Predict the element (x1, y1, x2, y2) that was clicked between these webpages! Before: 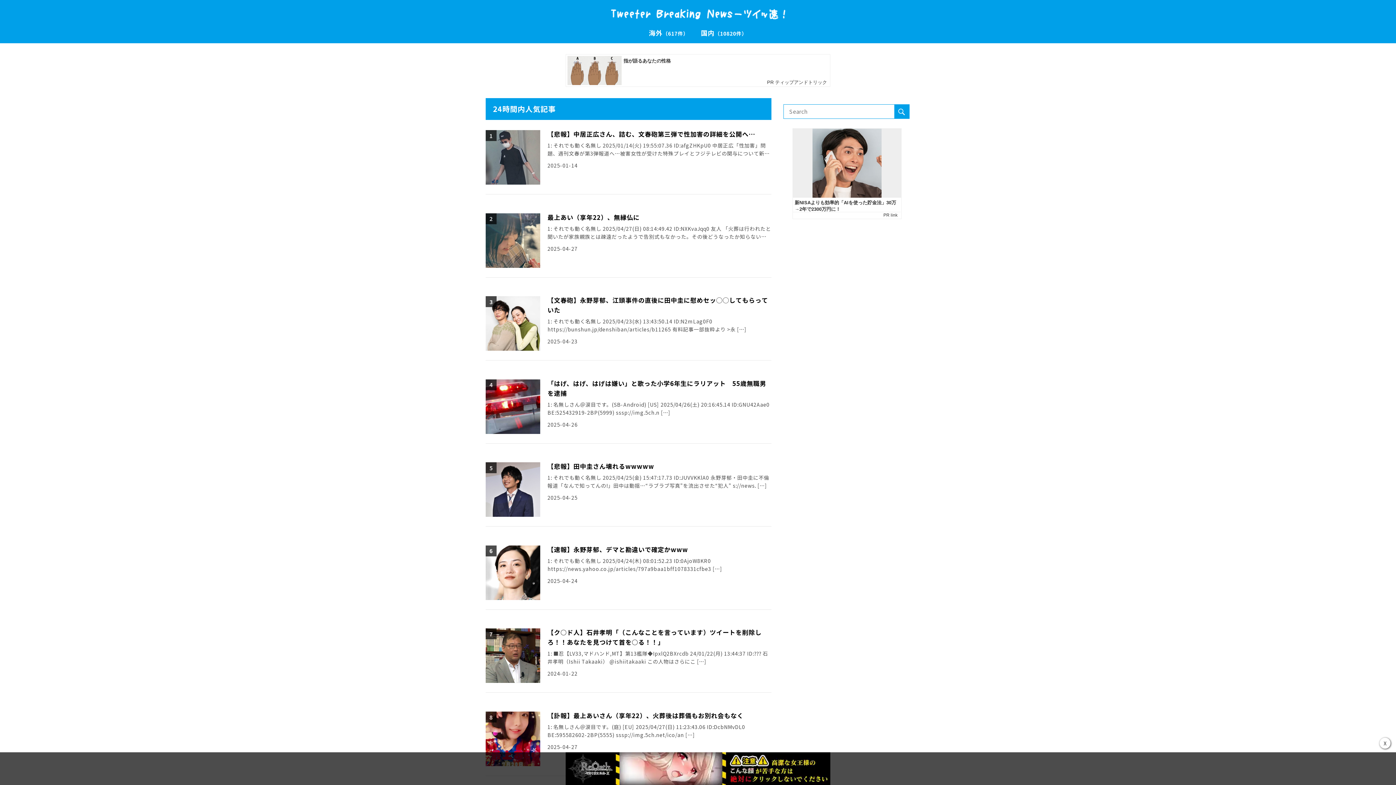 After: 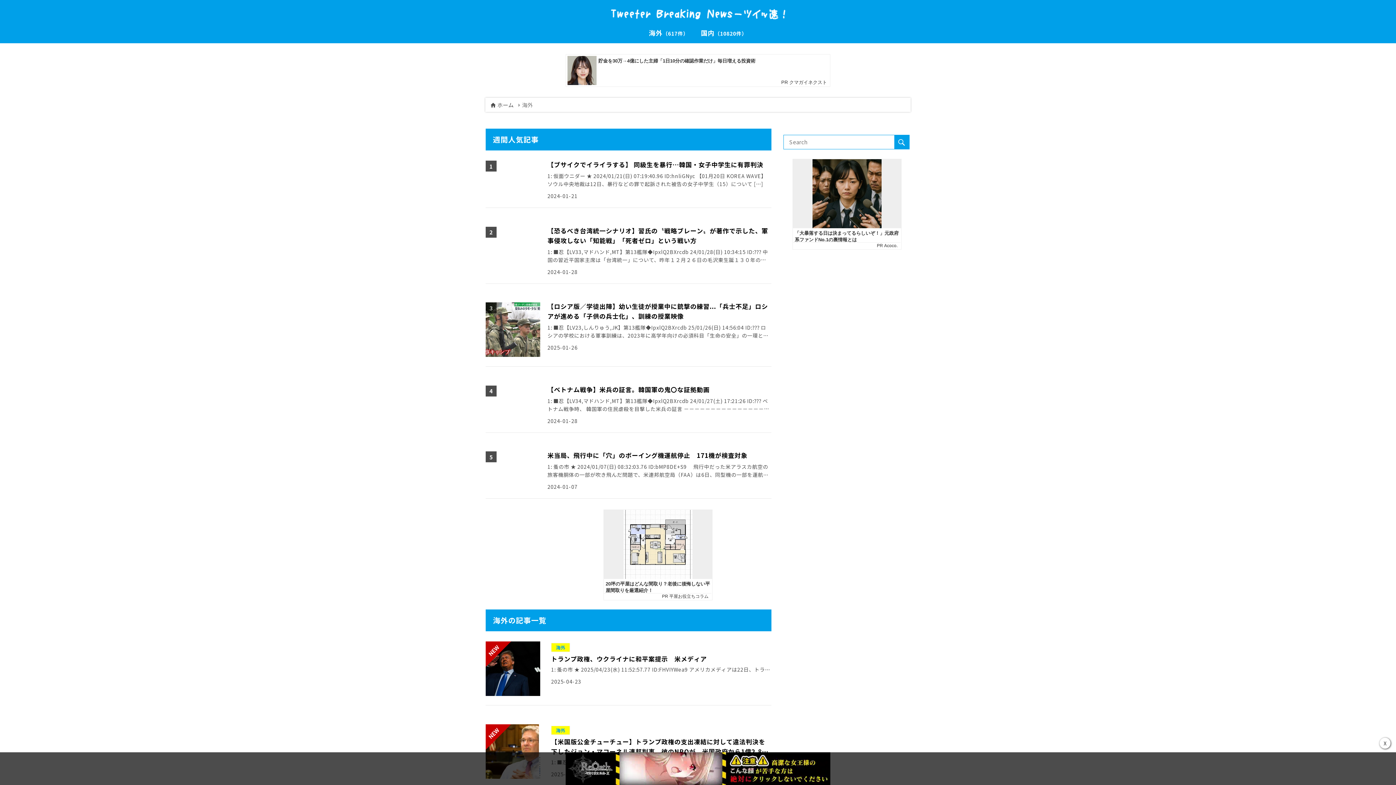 Action: label: 海外

（617件） bbox: (649, 29, 688, 36)